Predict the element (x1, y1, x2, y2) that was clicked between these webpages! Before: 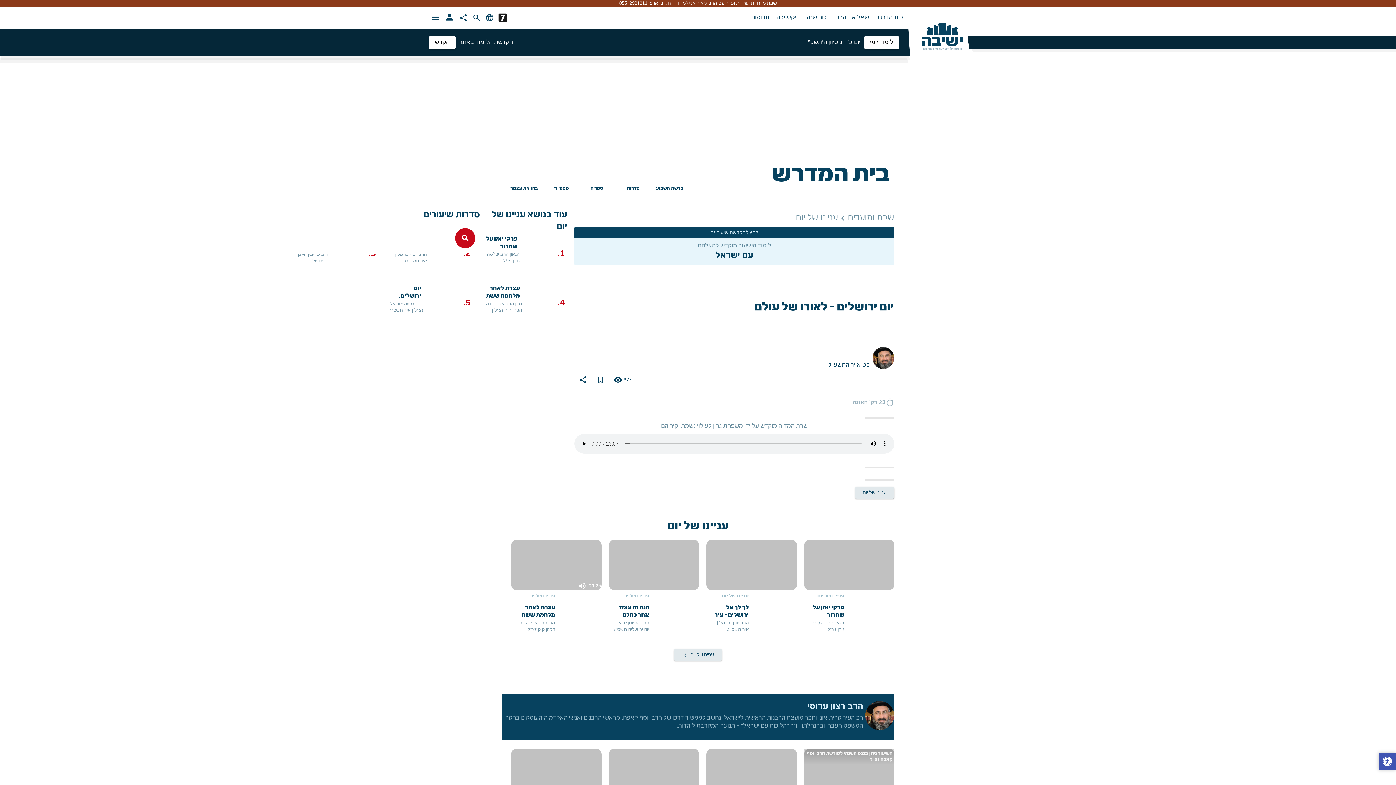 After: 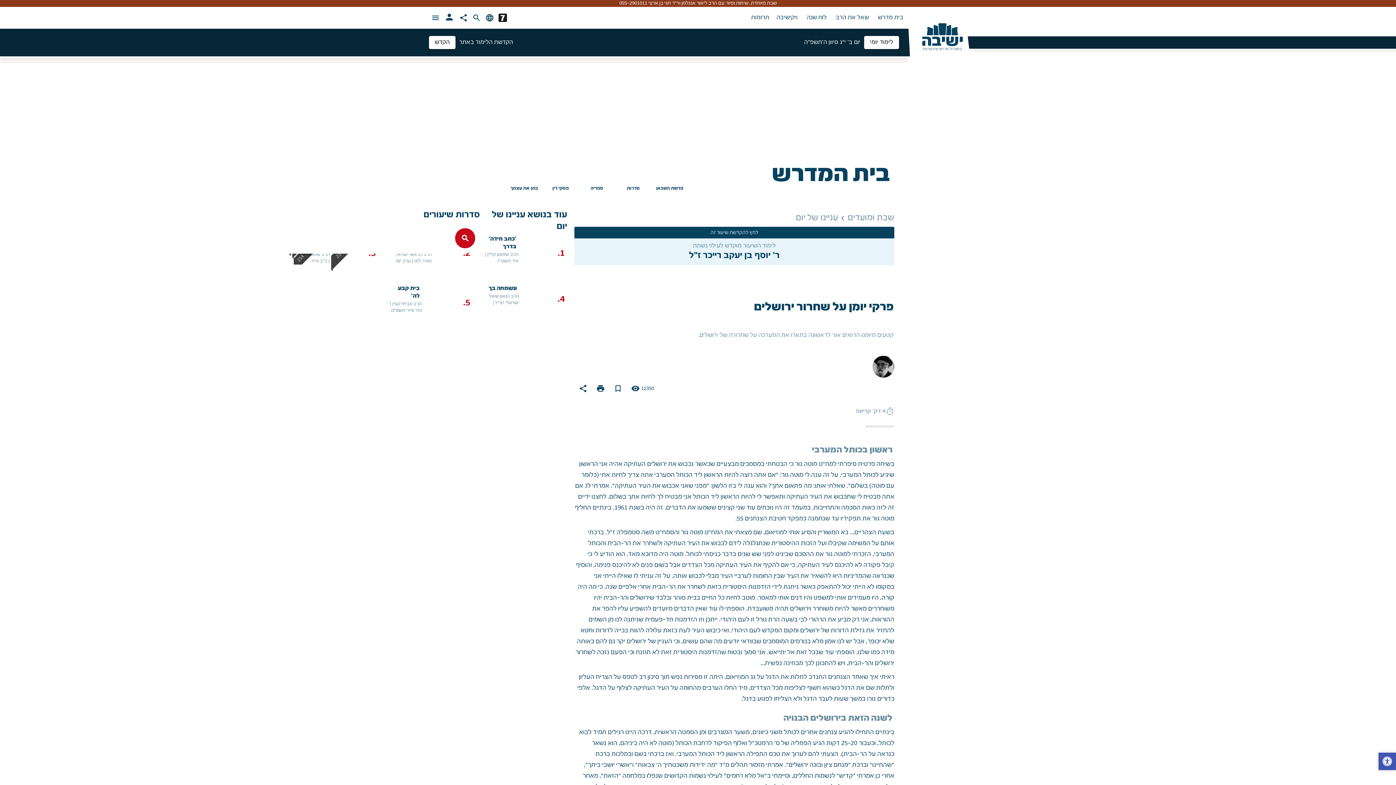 Action: label: פרקי יומן על שחרור ירושלים bbox: (482, 235, 519, 250)